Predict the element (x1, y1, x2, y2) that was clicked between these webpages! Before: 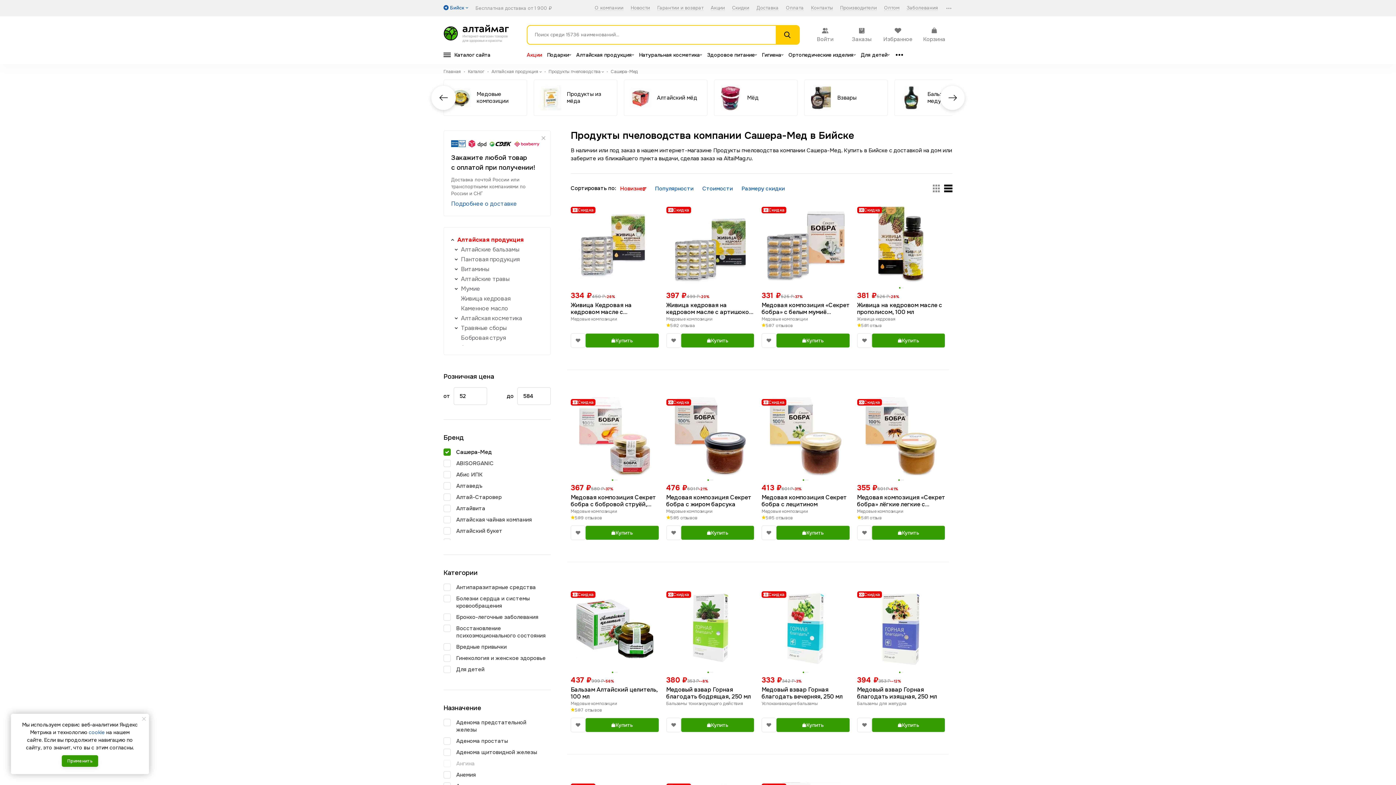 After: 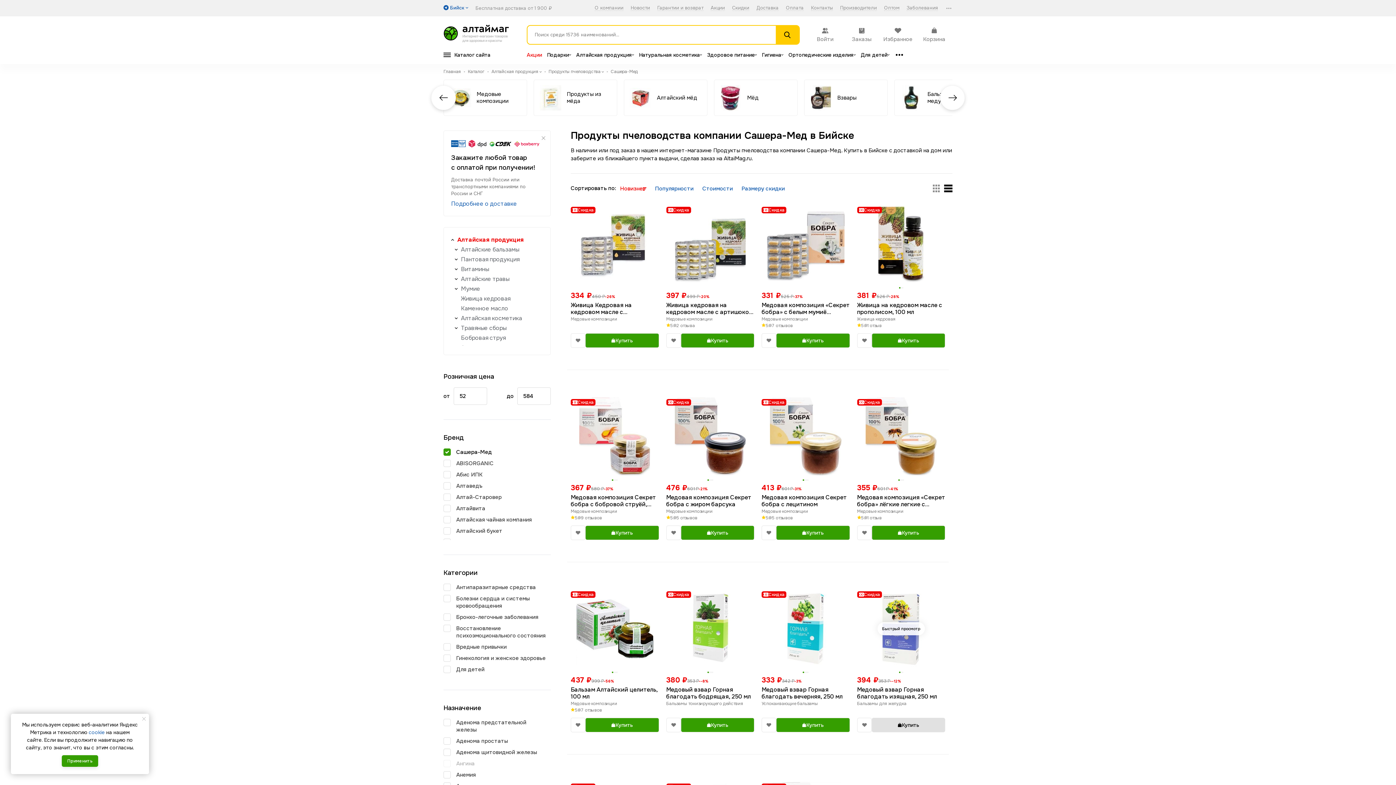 Action: bbox: (871, 718, 945, 732) label: Купить